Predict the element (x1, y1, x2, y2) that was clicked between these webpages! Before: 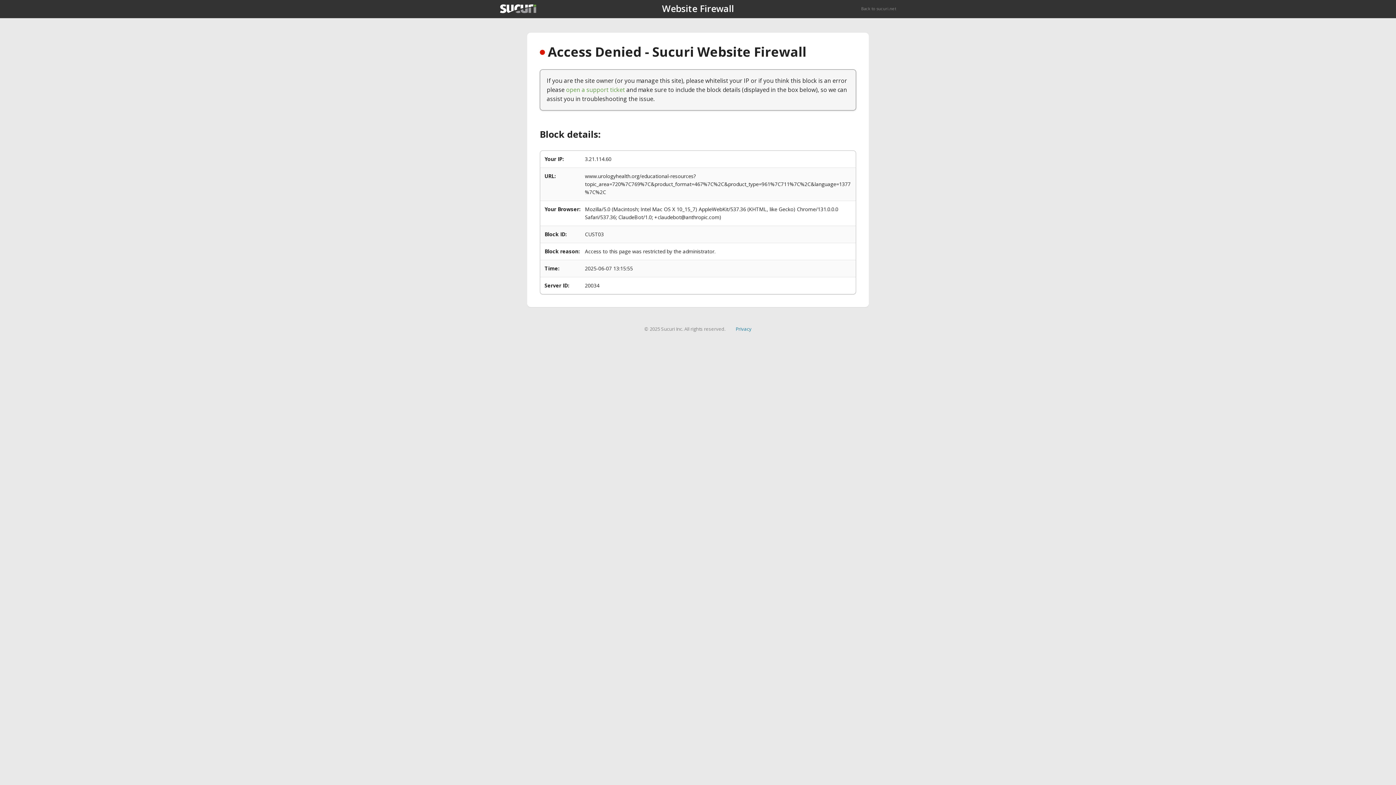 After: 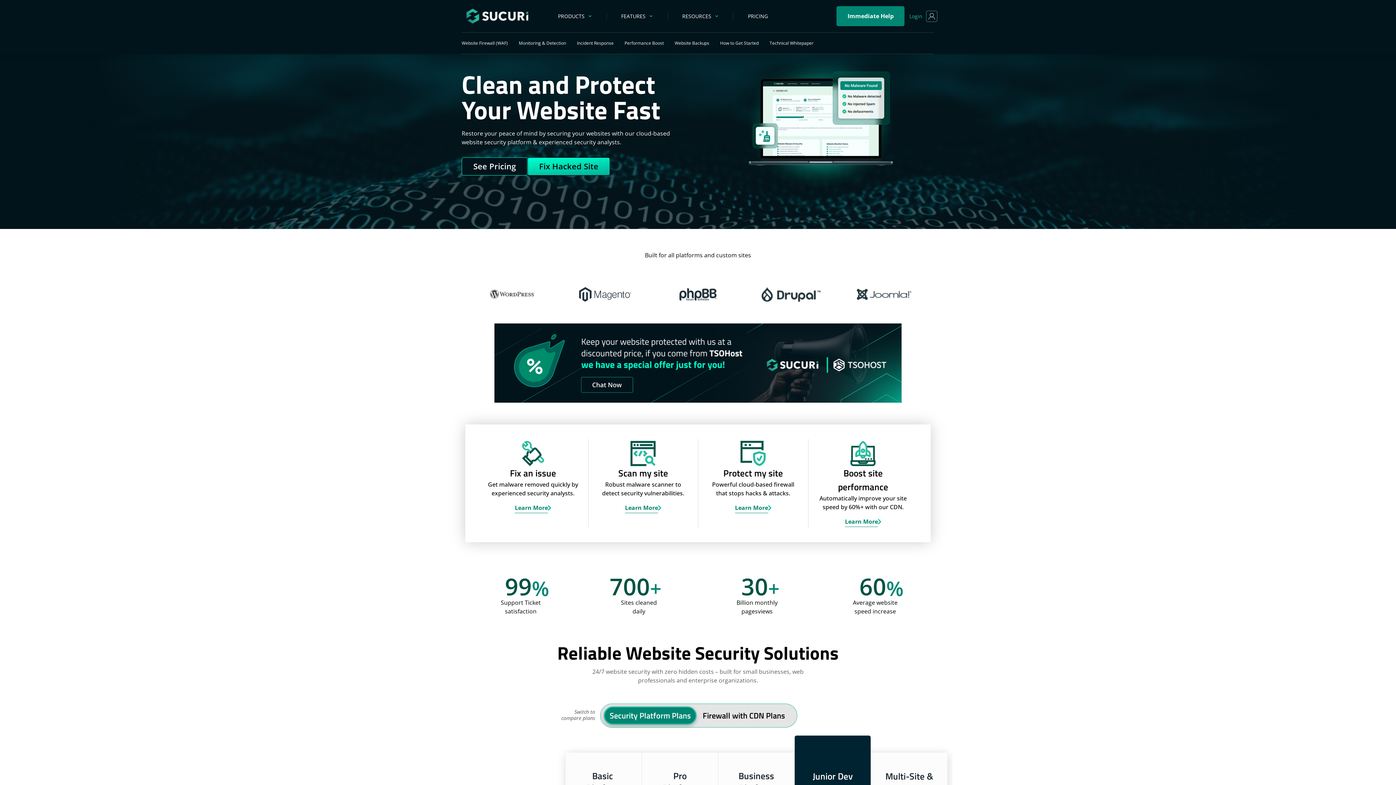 Action: label: Back to sucuri.net bbox: (861, 5, 896, 11)